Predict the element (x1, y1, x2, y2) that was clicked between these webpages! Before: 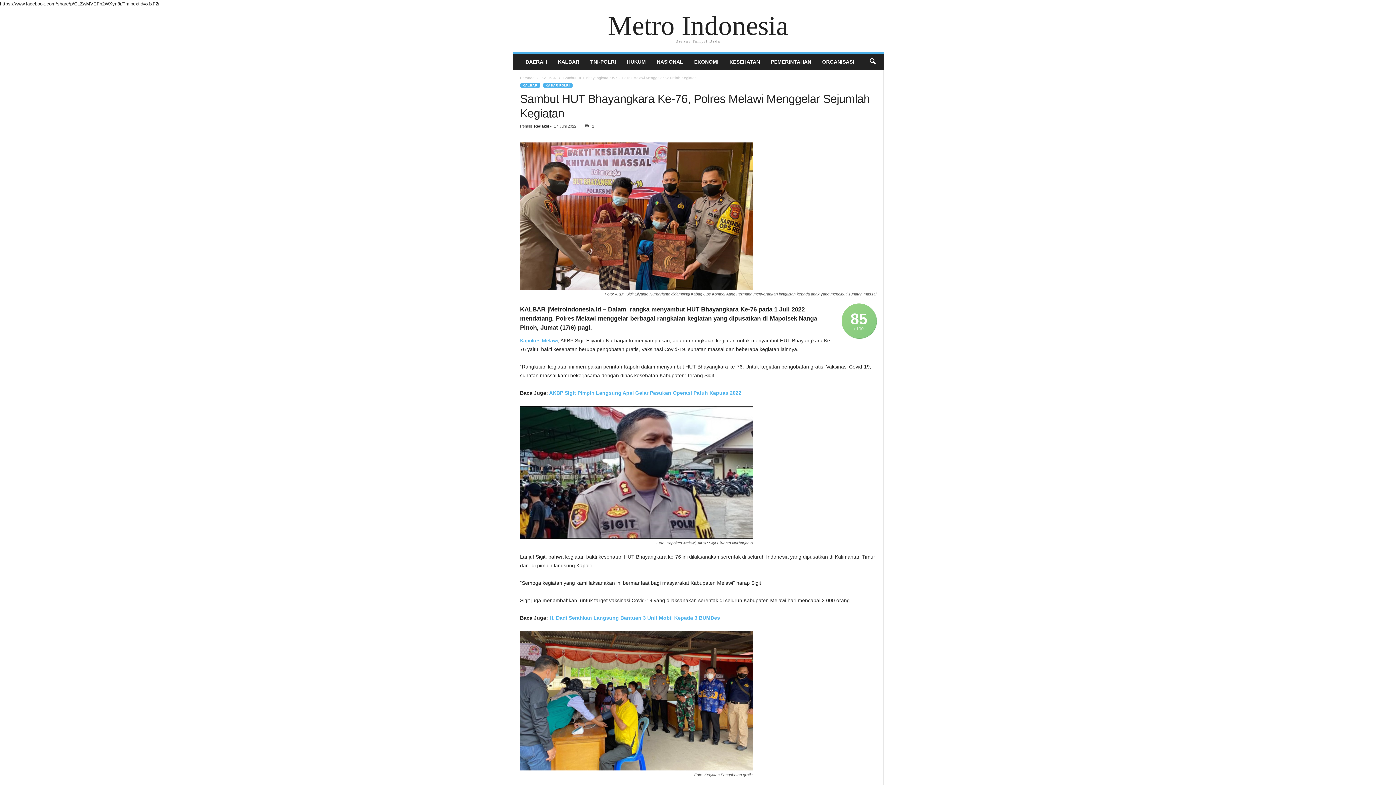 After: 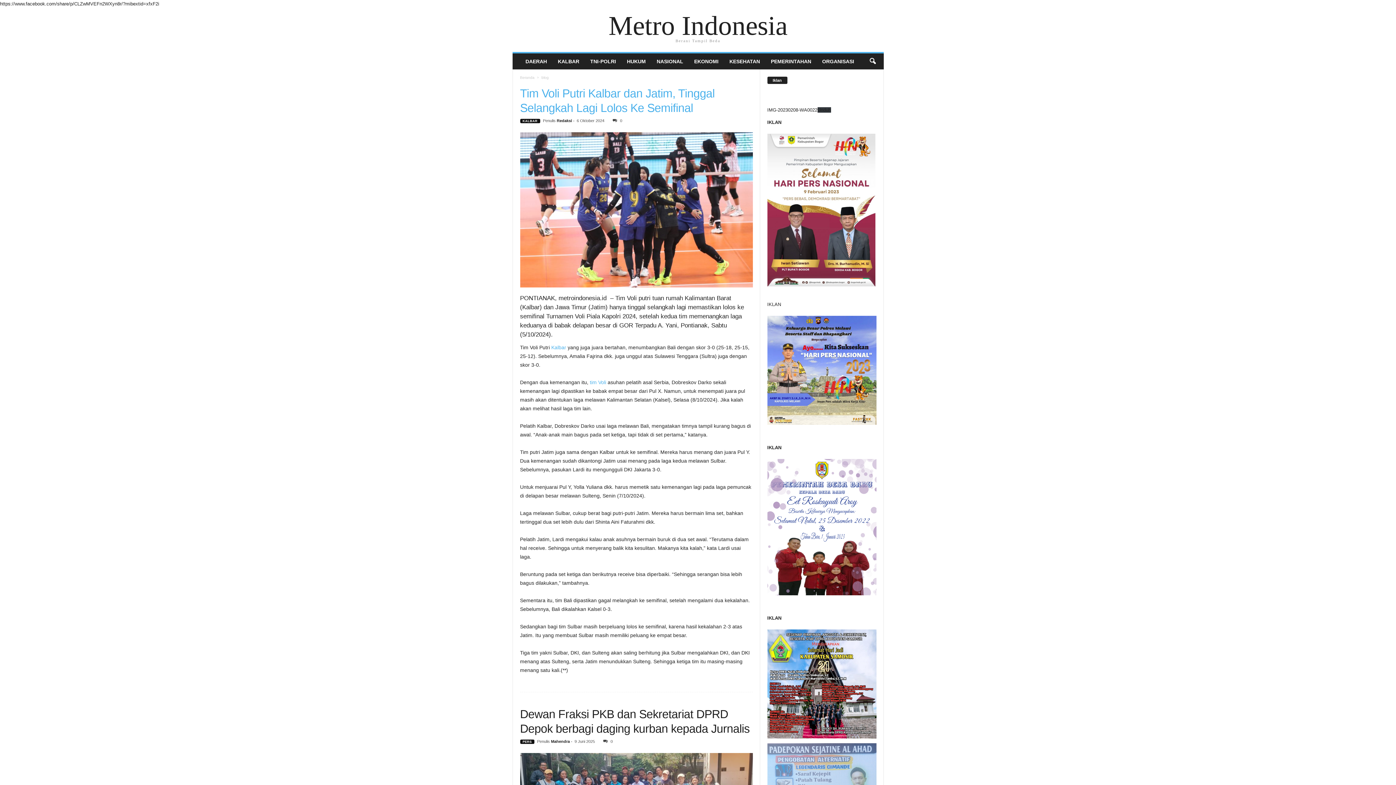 Action: label: KESEHATAN bbox: (724, 53, 765, 69)